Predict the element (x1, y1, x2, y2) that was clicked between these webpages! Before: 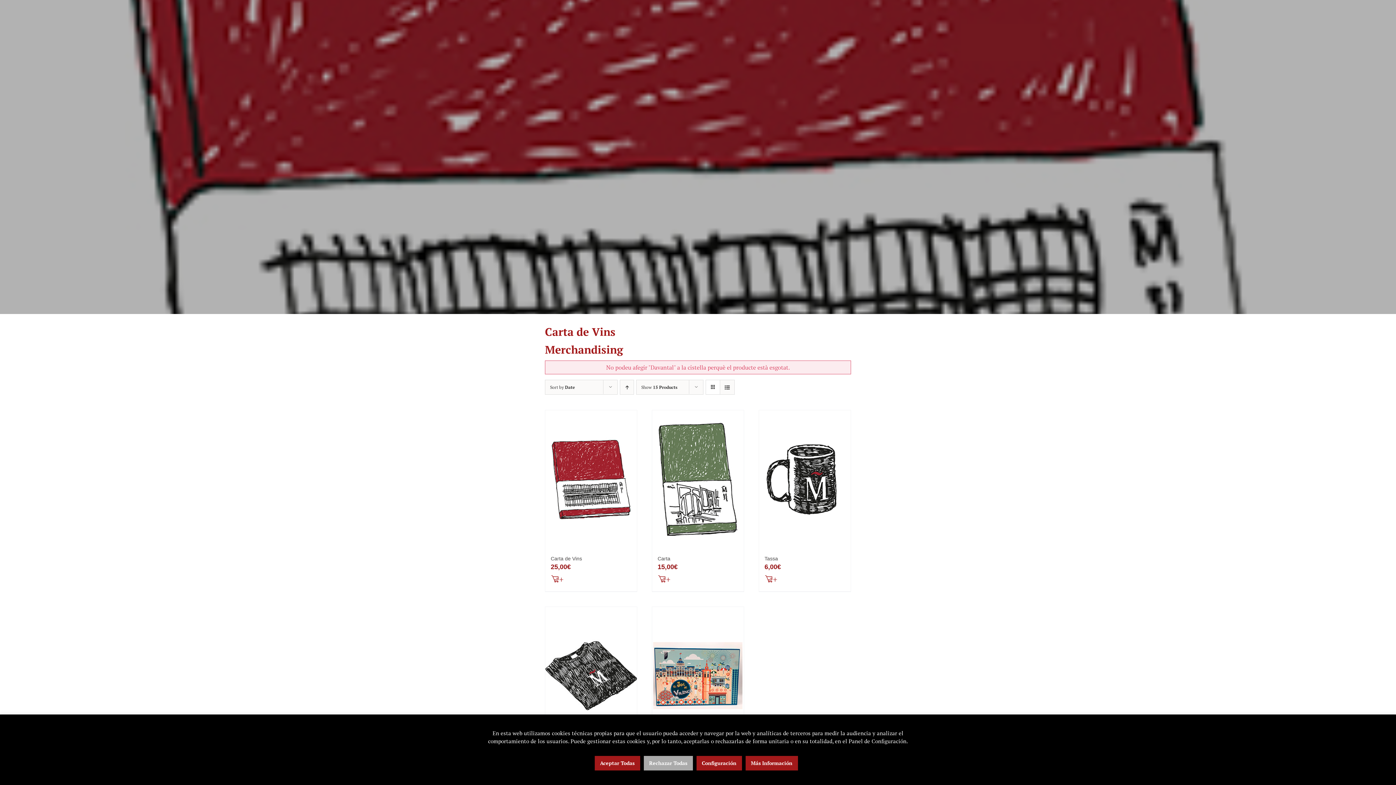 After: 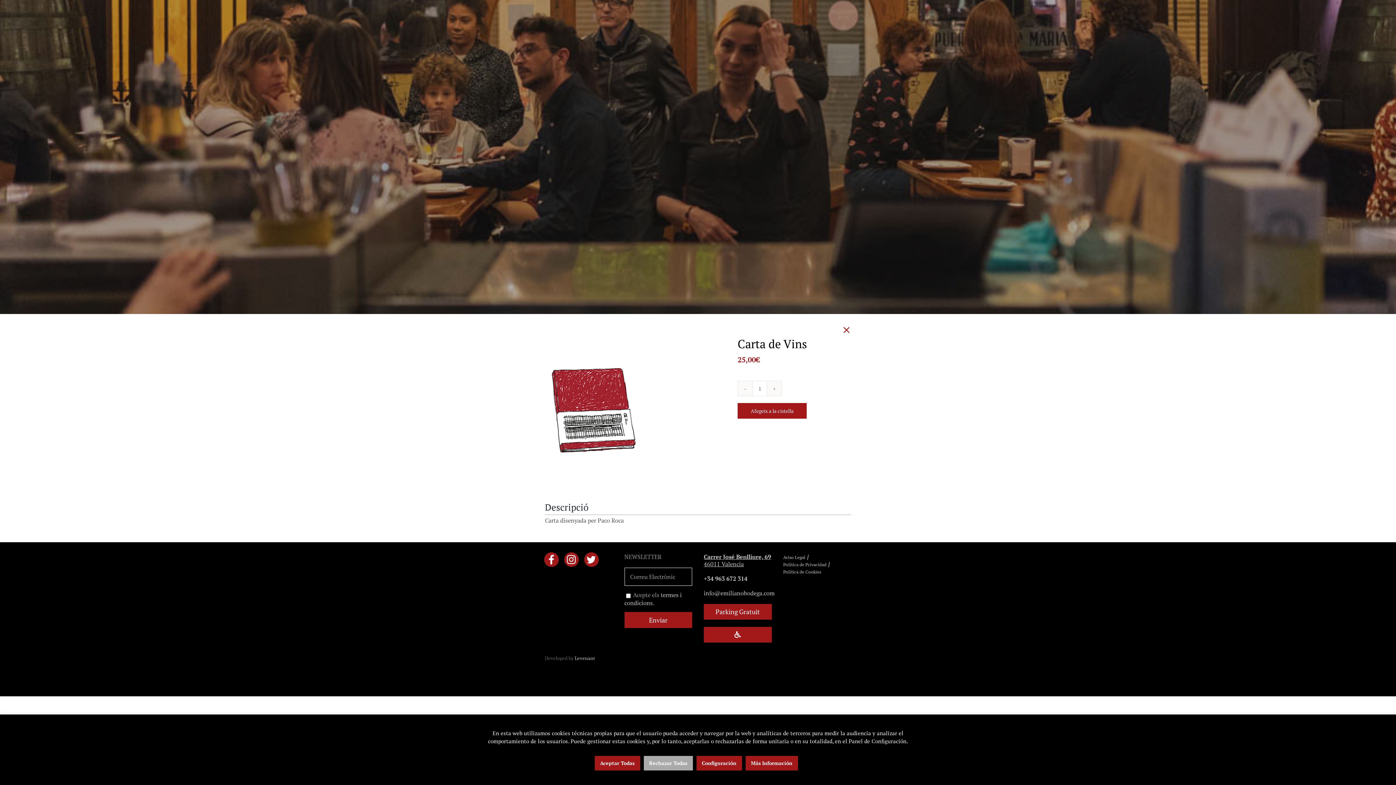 Action: bbox: (545, 410, 637, 548) label: Carta de Vins